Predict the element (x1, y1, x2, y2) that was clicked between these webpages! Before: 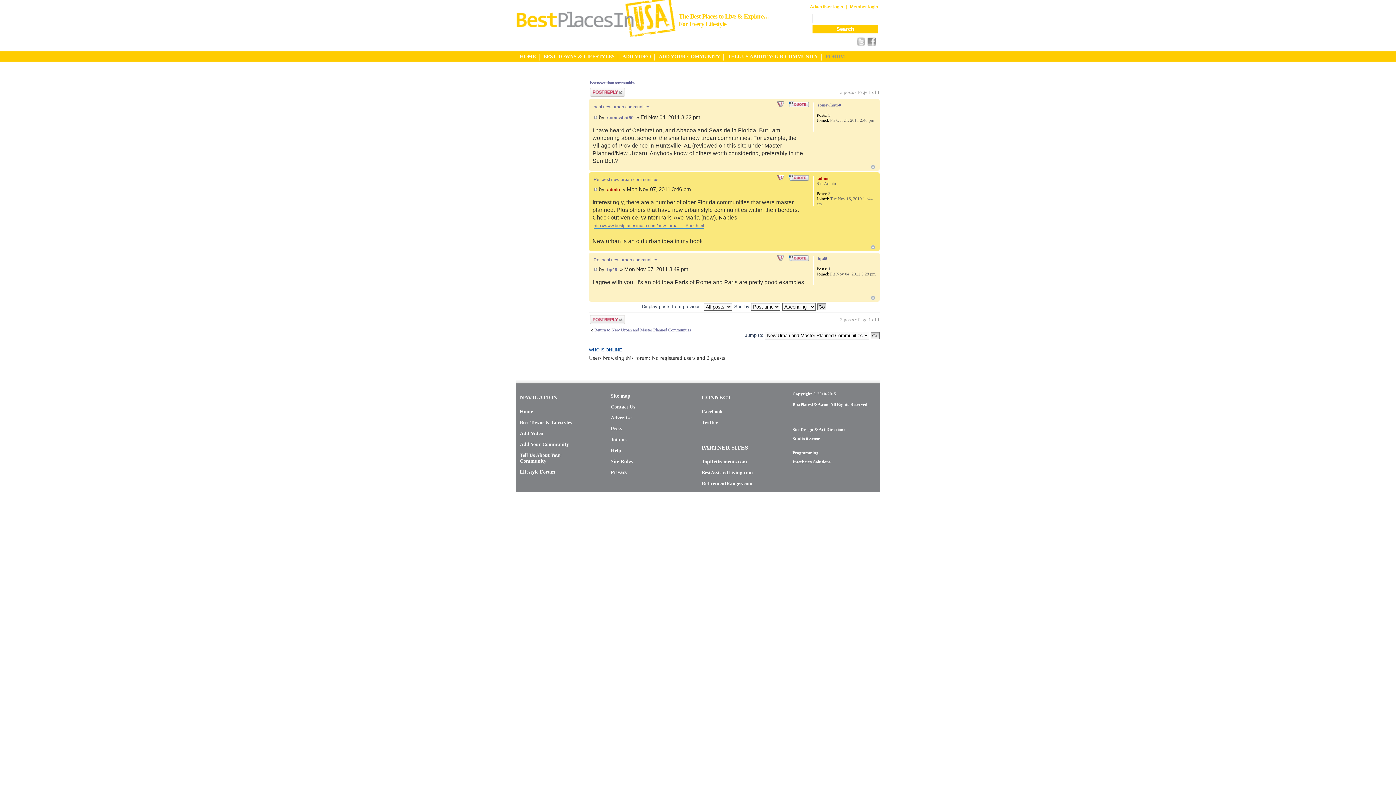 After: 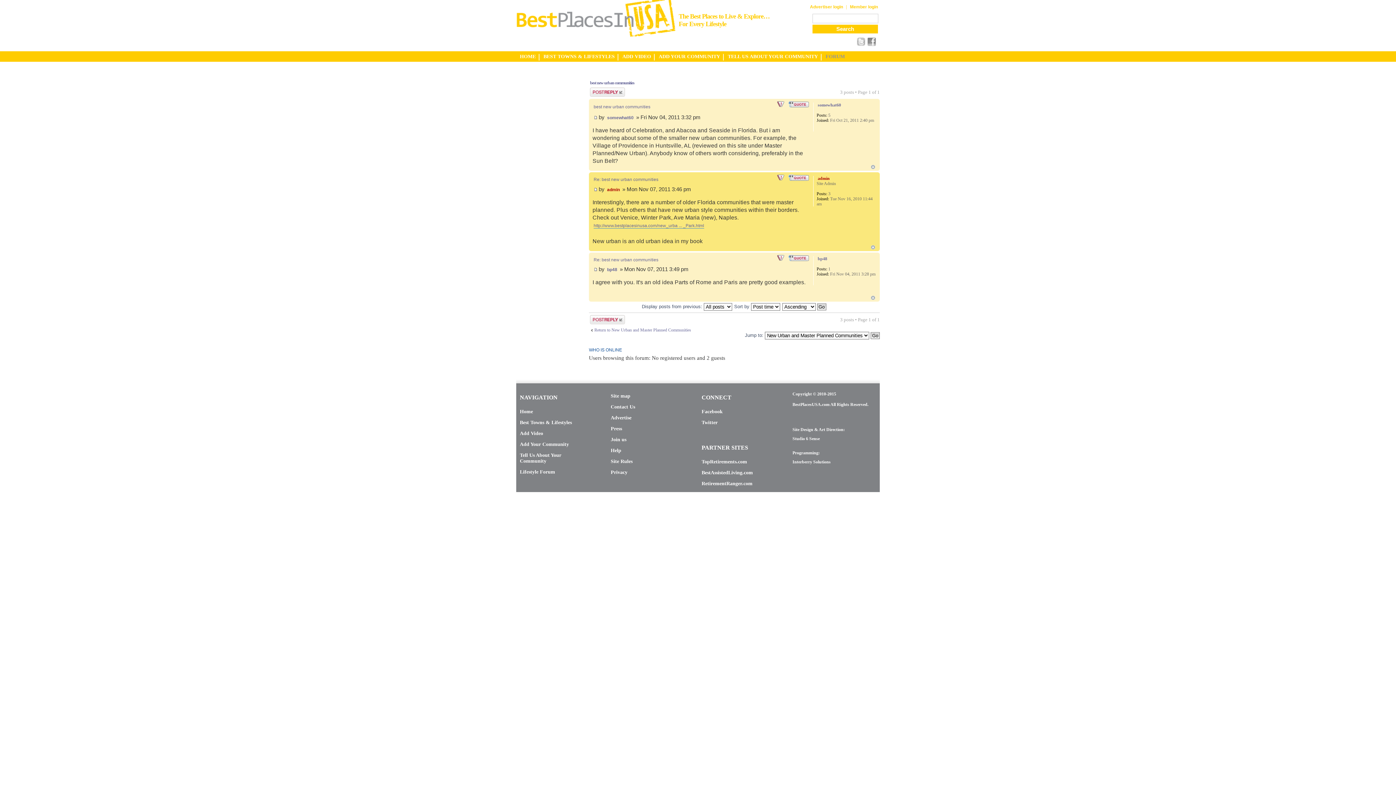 Action: label: best new urban communities bbox: (590, 80, 634, 85)